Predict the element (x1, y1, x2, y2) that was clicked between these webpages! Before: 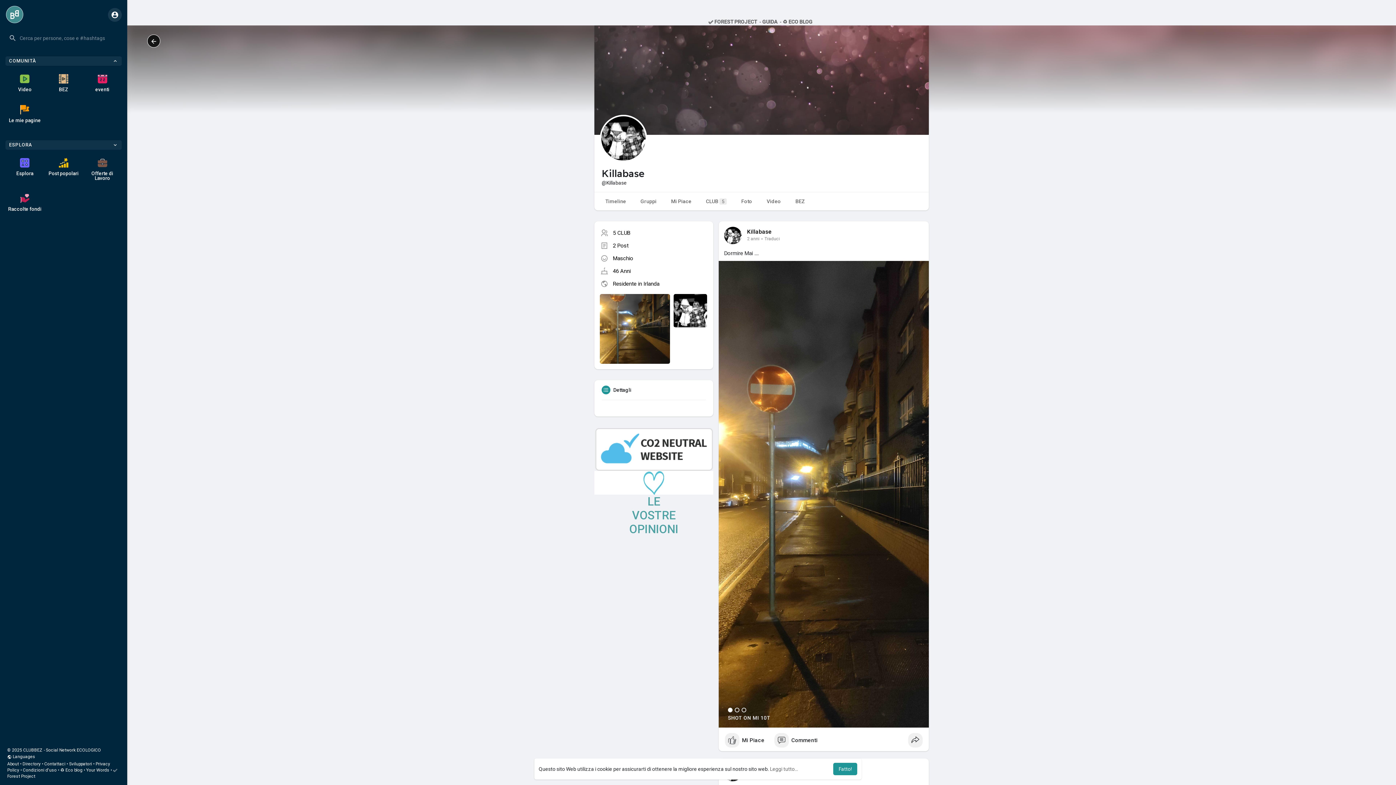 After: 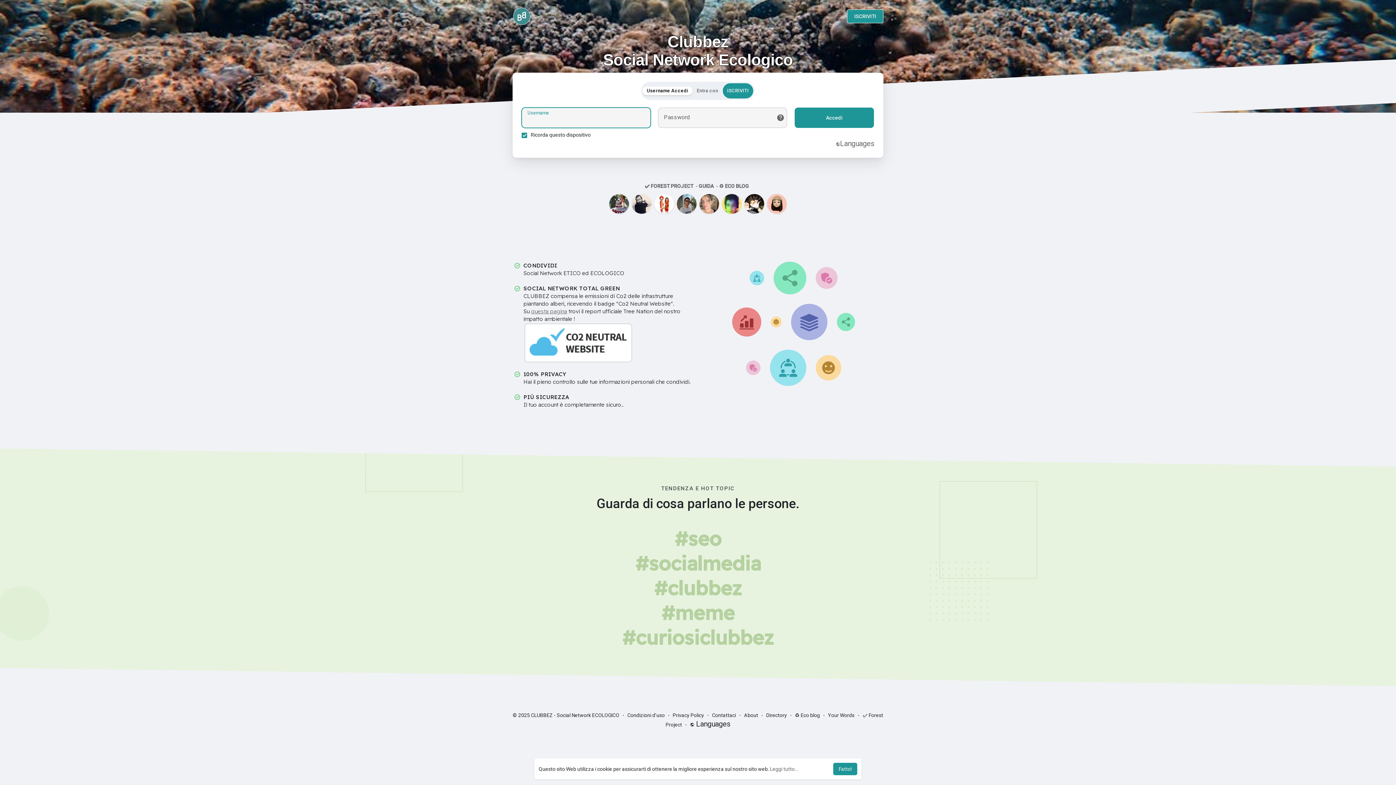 Action: bbox: (69, 761, 92, 766) label: Sviluppatori